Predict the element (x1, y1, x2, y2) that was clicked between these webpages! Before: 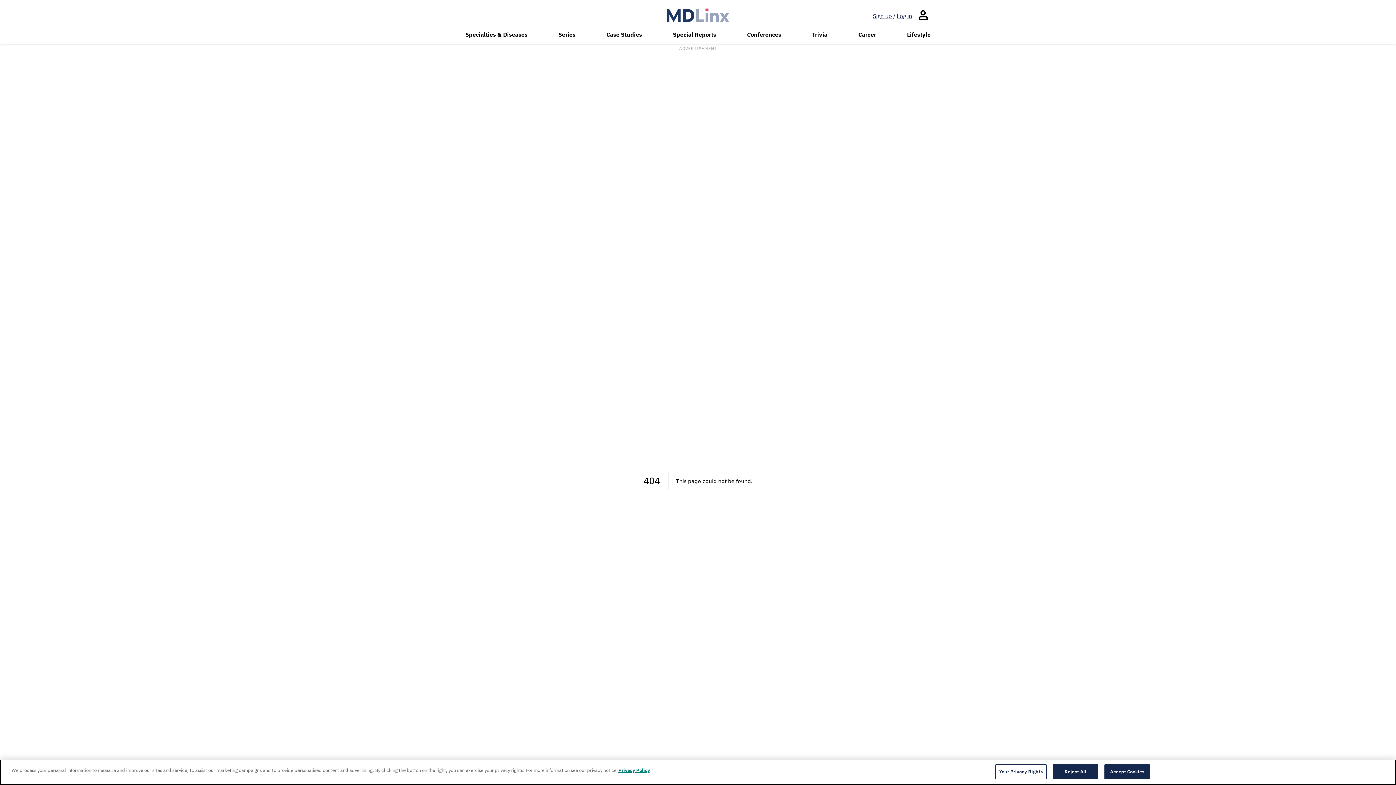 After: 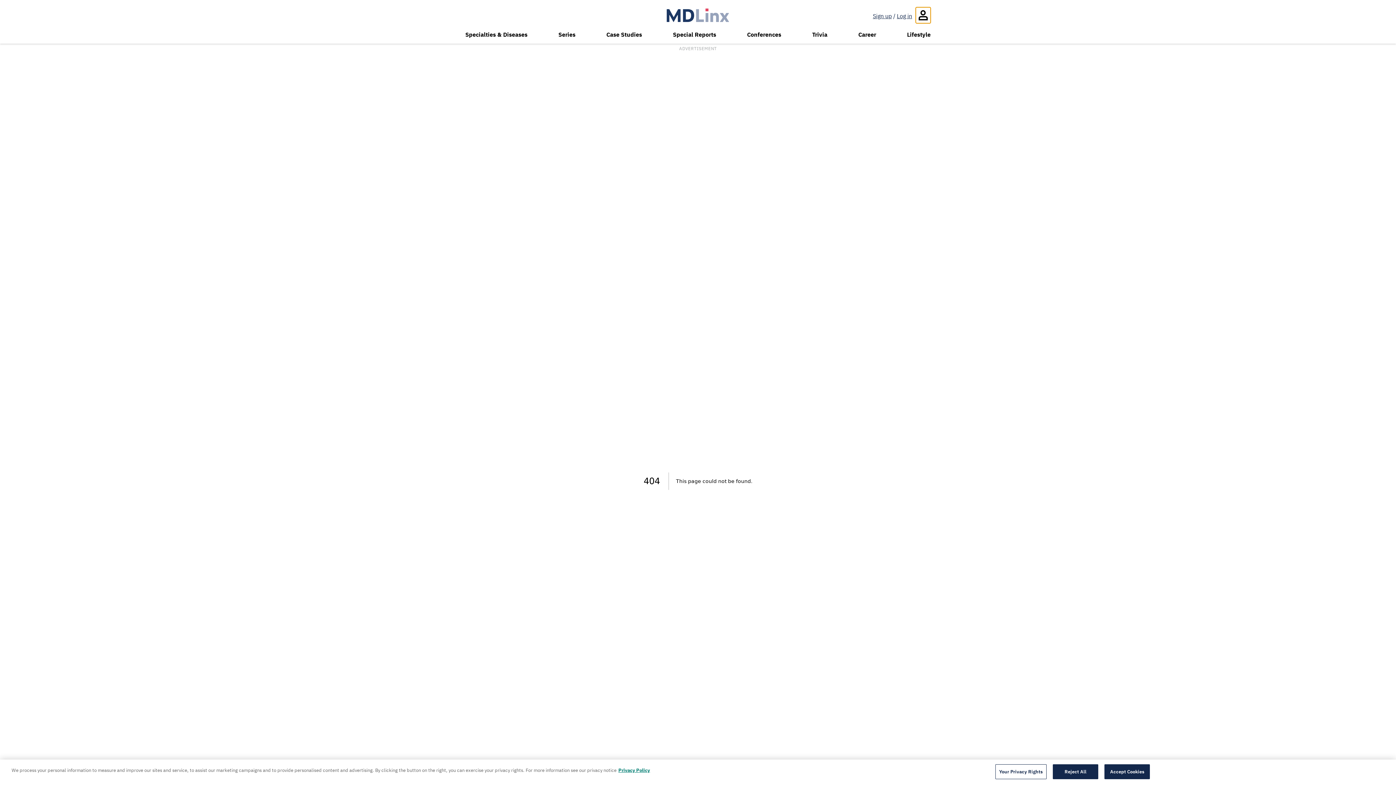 Action: bbox: (916, 7, 930, 23)